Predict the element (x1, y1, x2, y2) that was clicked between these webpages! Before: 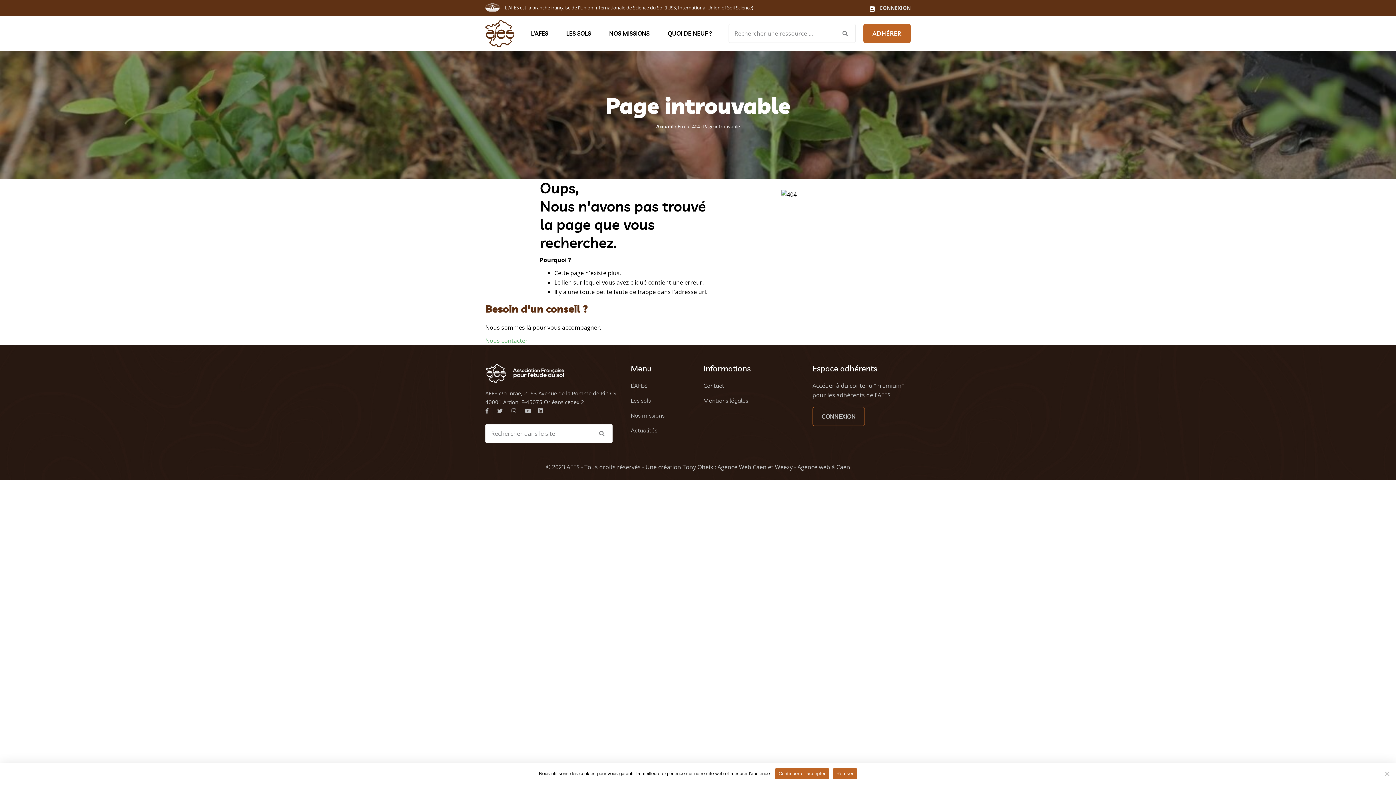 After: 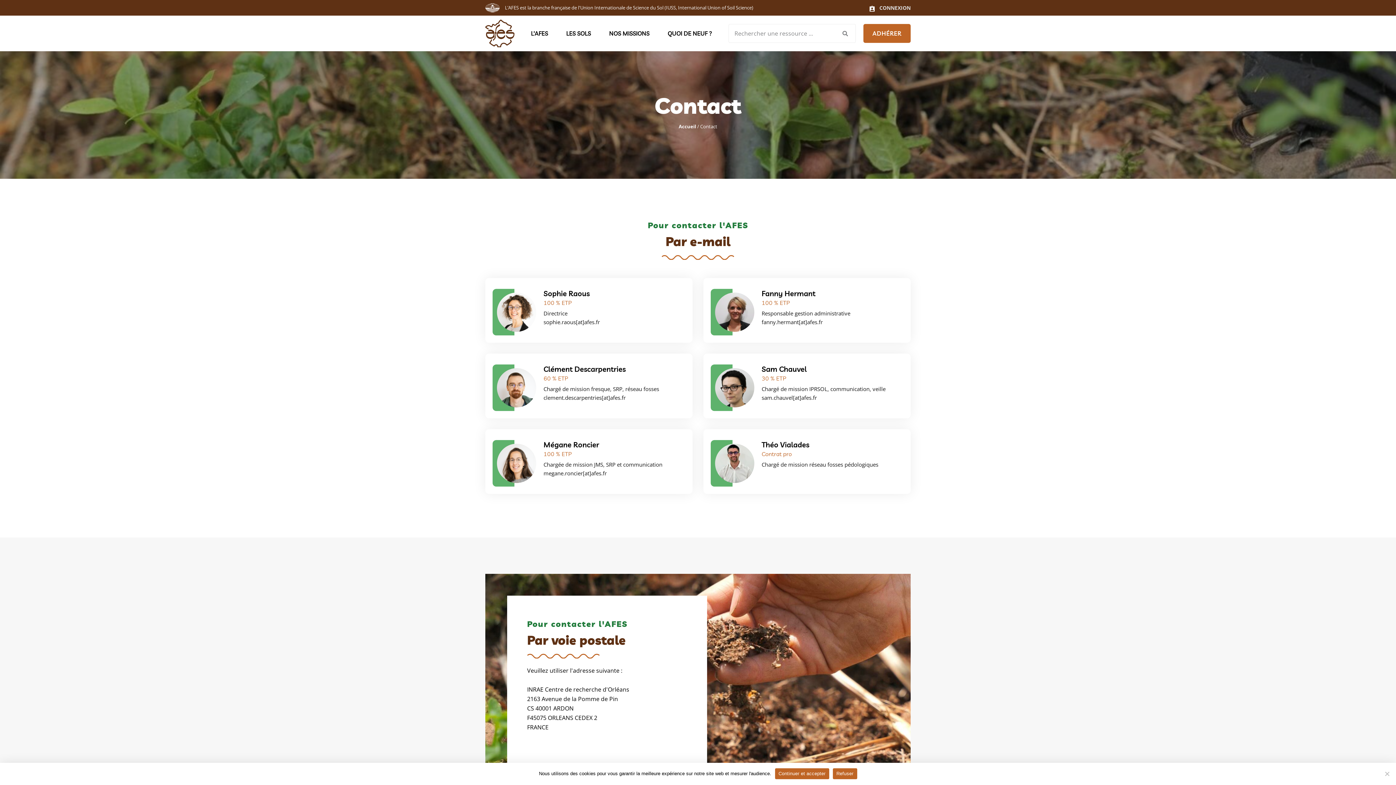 Action: label: Contact bbox: (703, 382, 724, 389)